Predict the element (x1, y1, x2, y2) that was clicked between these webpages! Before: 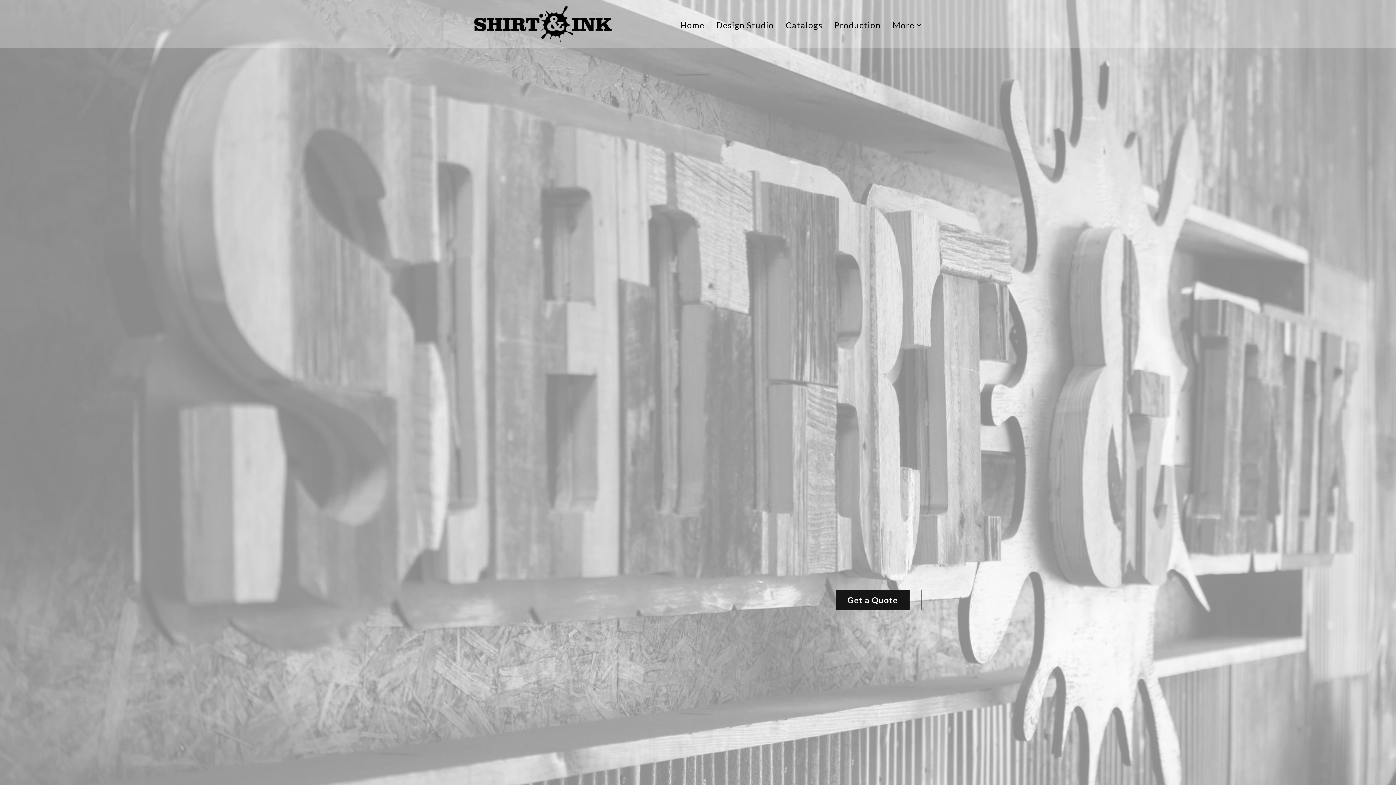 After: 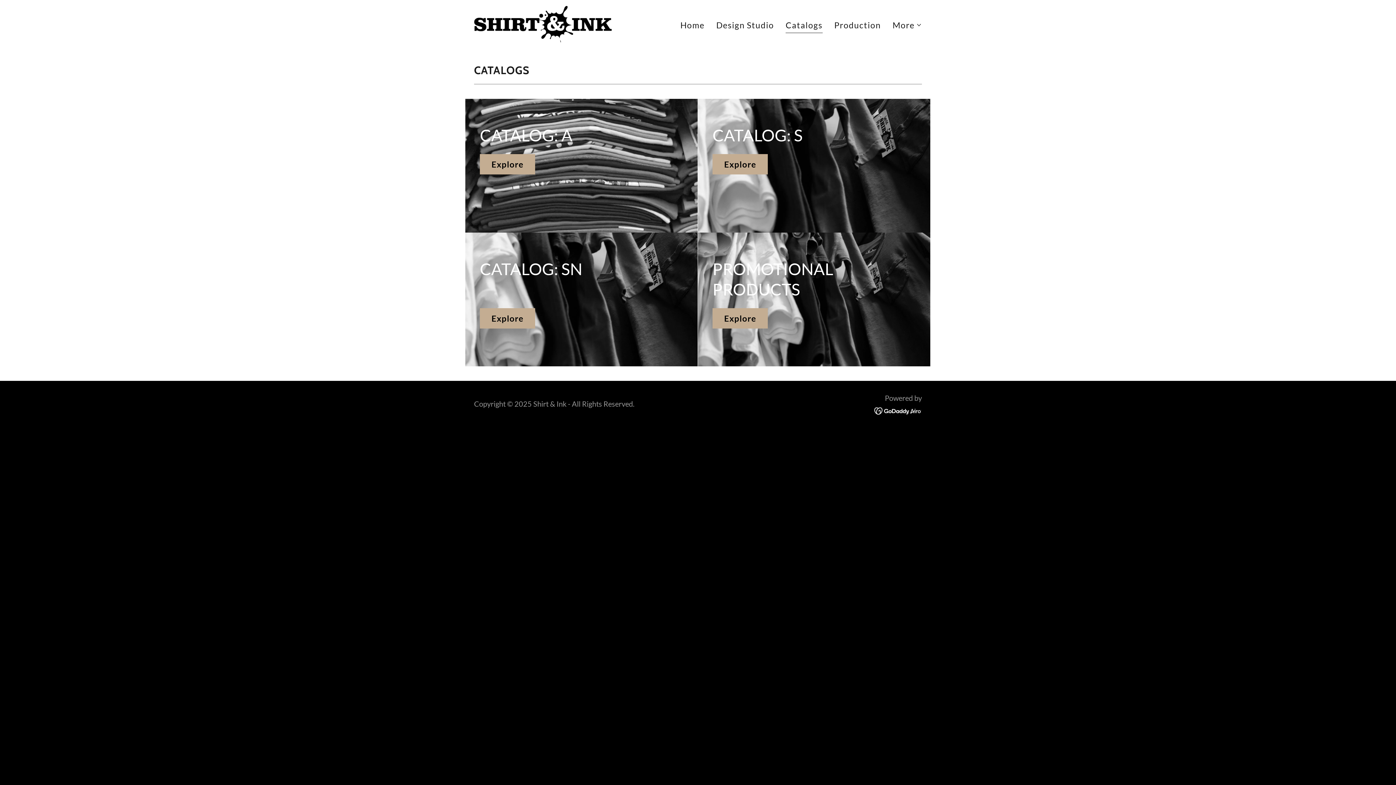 Action: label: Catalogs bbox: (783, 16, 824, 33)